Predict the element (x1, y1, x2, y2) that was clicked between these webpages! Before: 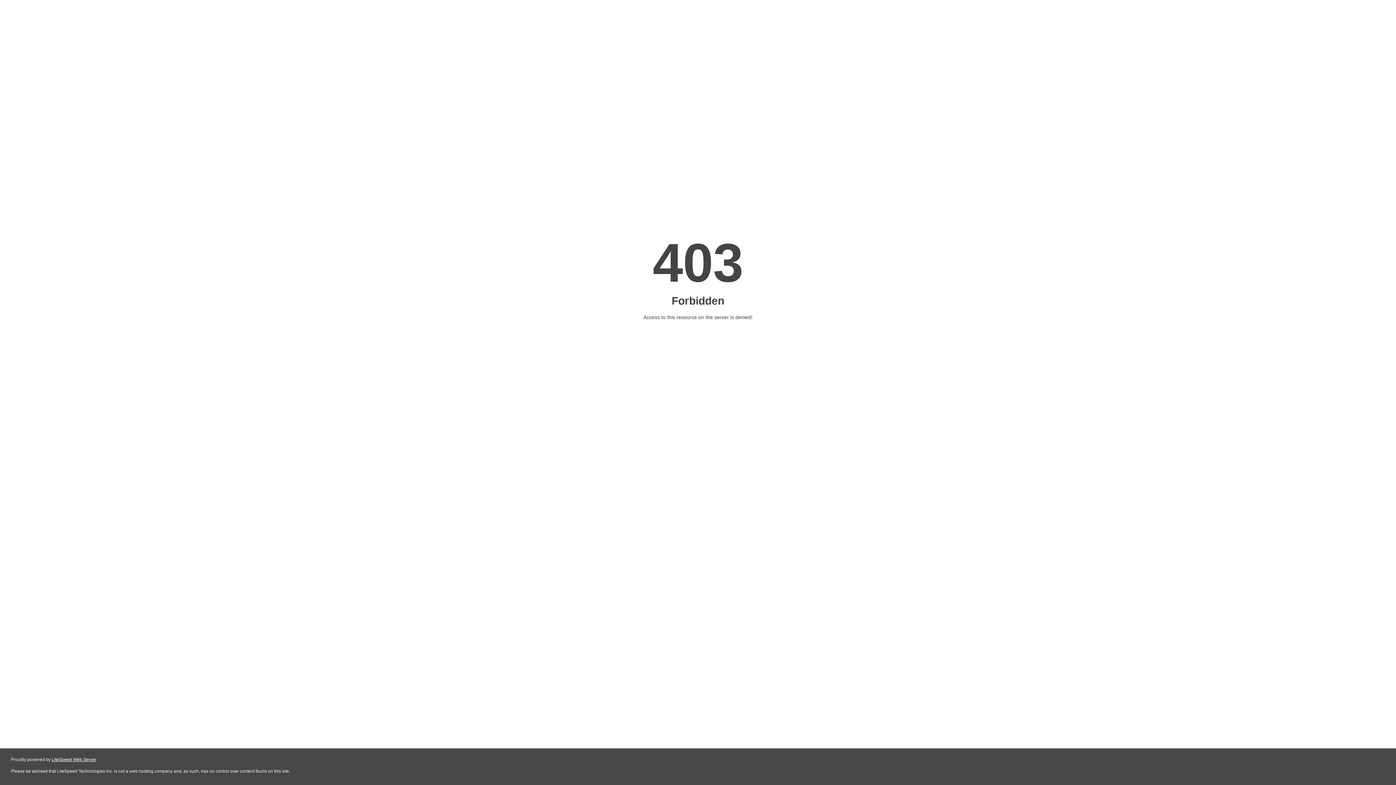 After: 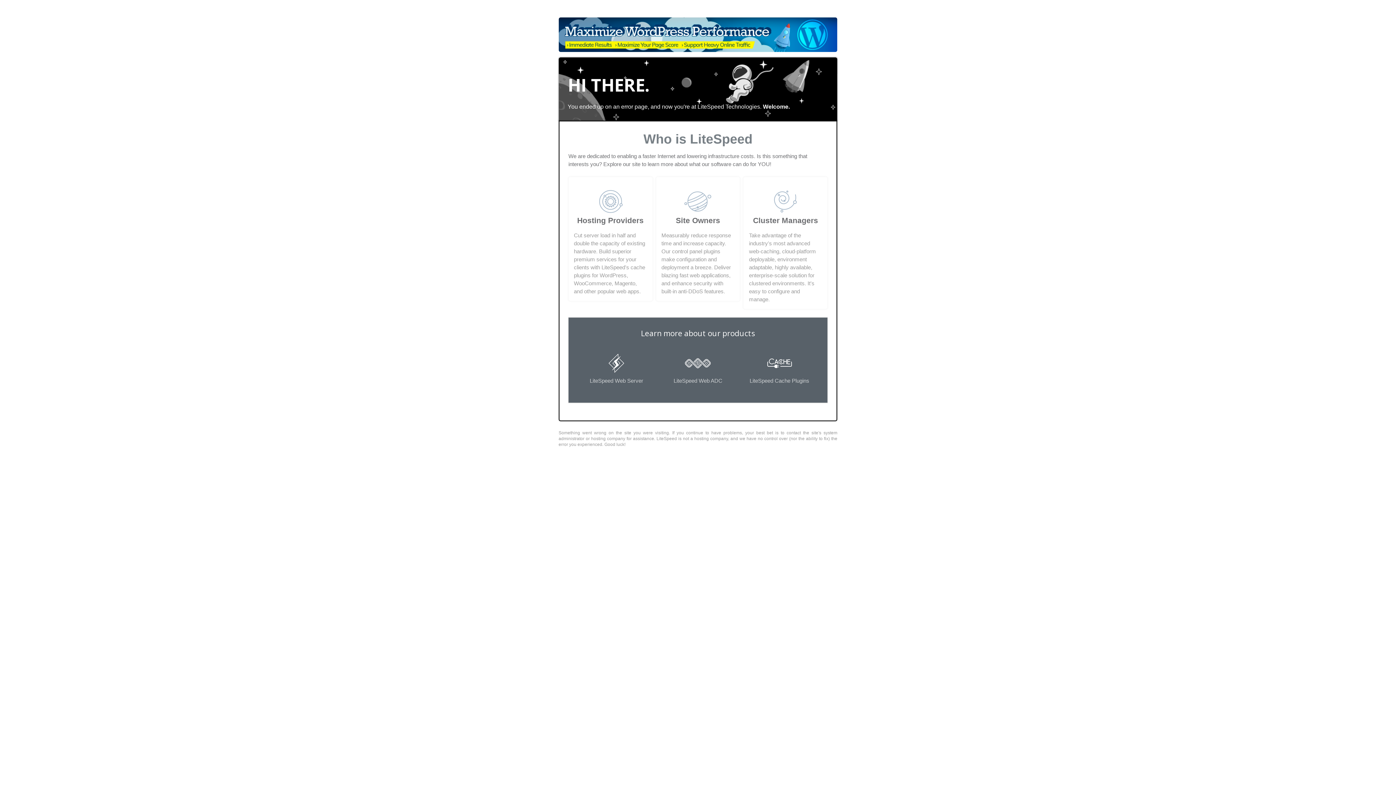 Action: bbox: (51, 757, 96, 762) label: LiteSpeed Web Server